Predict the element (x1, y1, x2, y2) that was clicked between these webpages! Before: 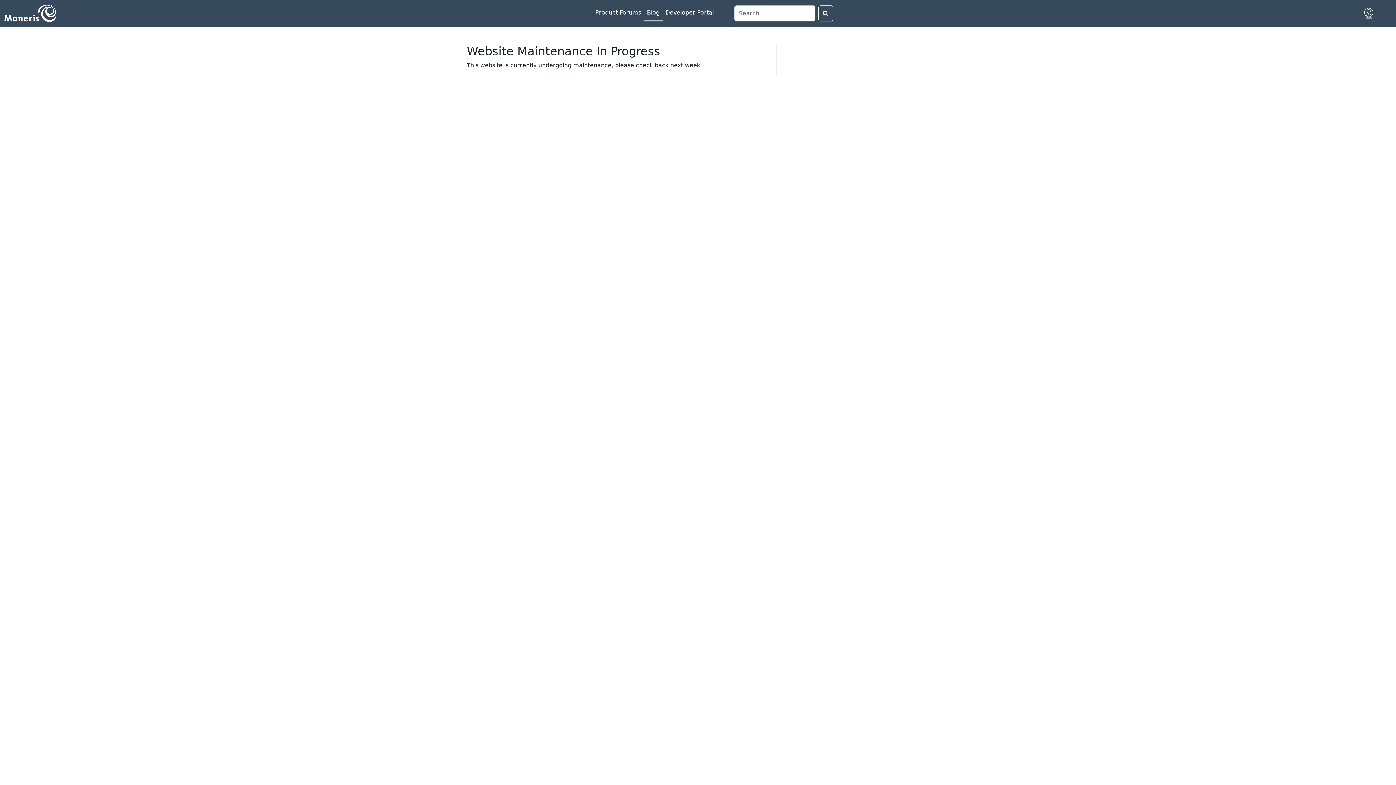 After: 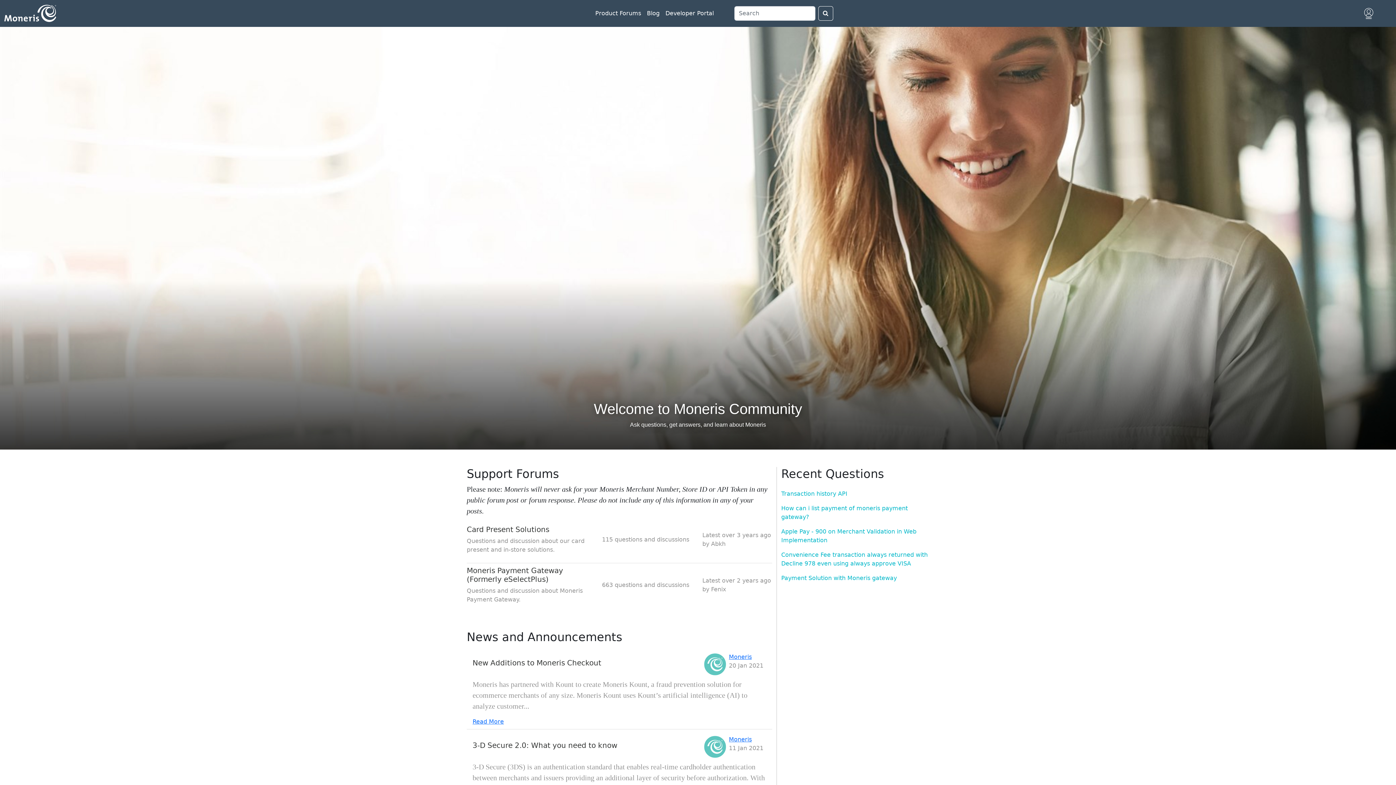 Action: bbox: (4, 2, 56, 24)